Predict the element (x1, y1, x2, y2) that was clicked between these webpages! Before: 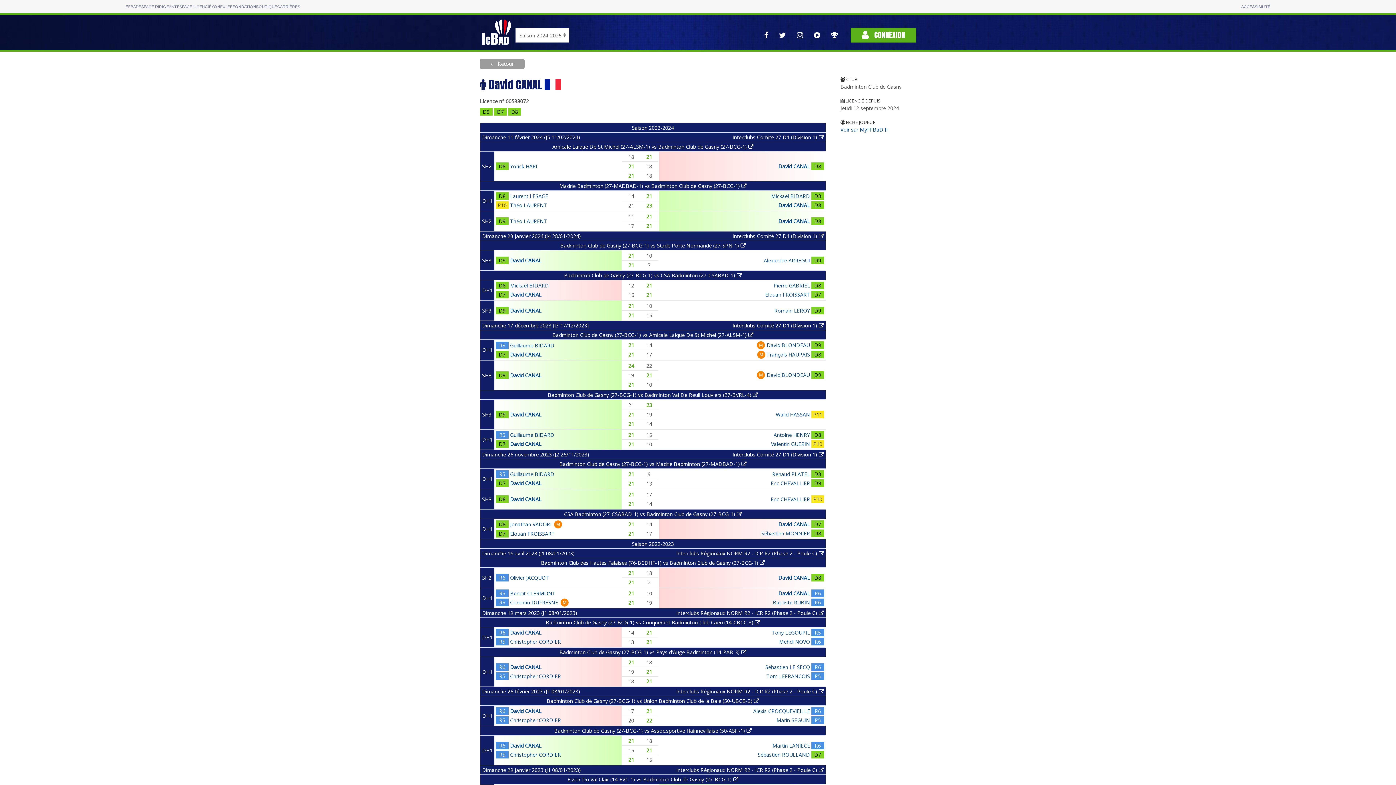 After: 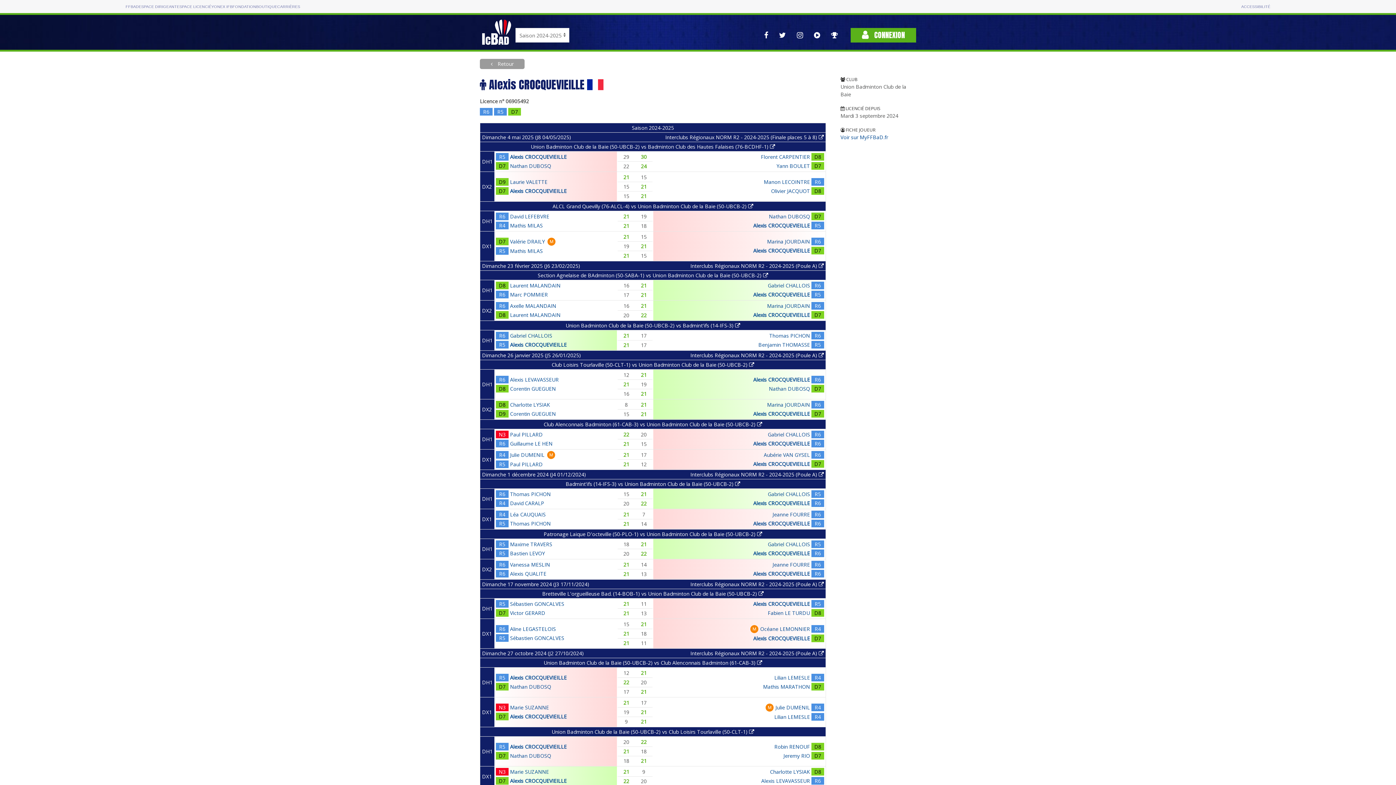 Action: label: Alexis CROCQUEVIEILLE bbox: (753, 708, 810, 714)